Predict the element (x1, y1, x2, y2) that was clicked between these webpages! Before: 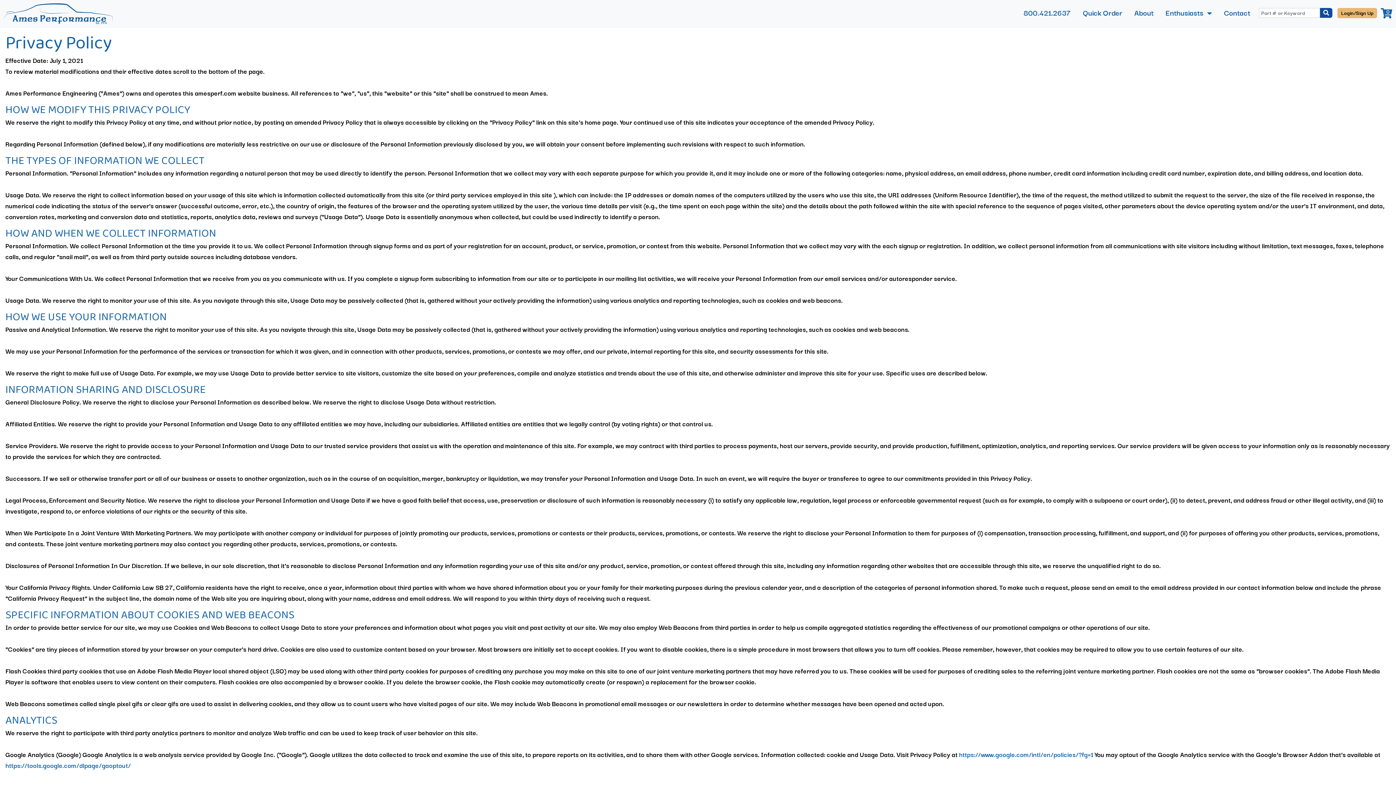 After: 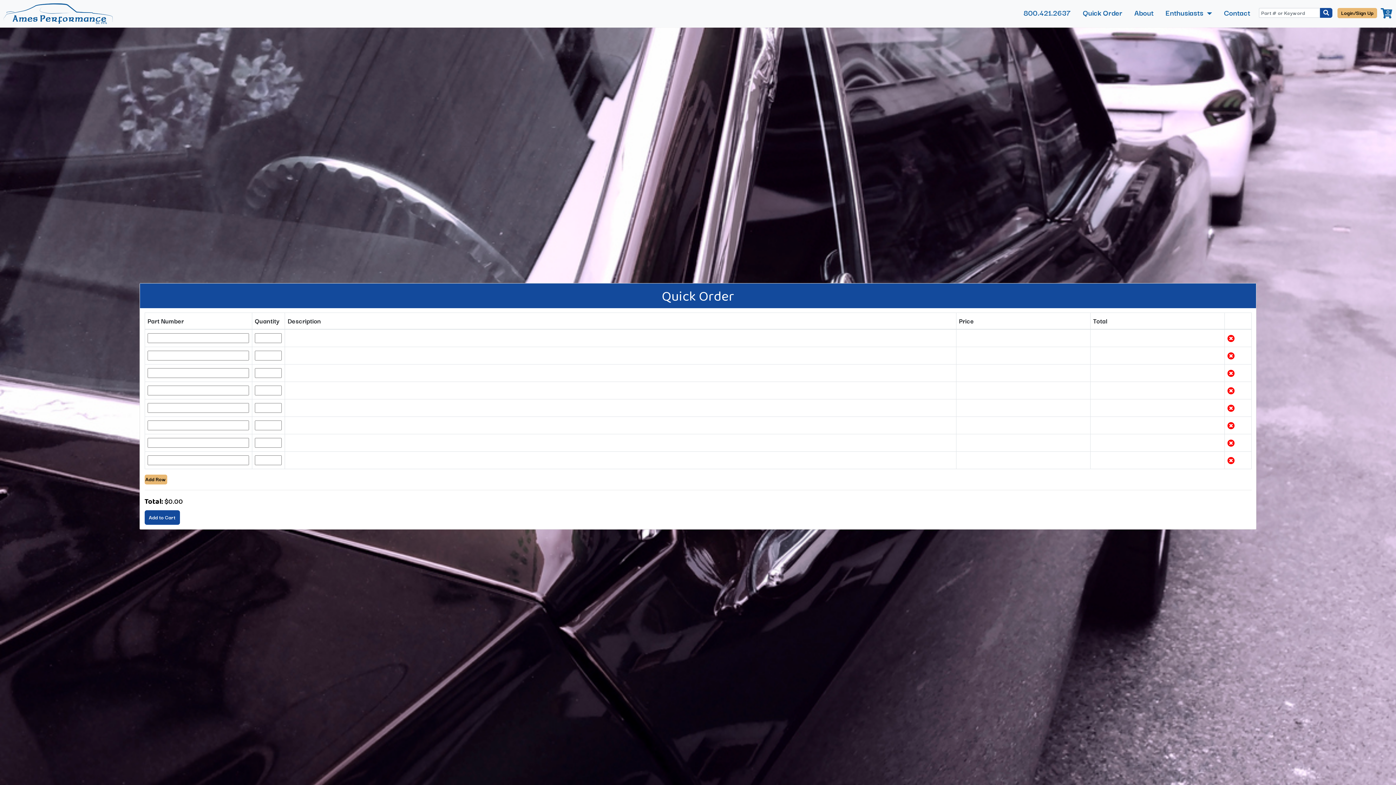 Action: bbox: (1079, 1, 1125, 23) label: Quick Order